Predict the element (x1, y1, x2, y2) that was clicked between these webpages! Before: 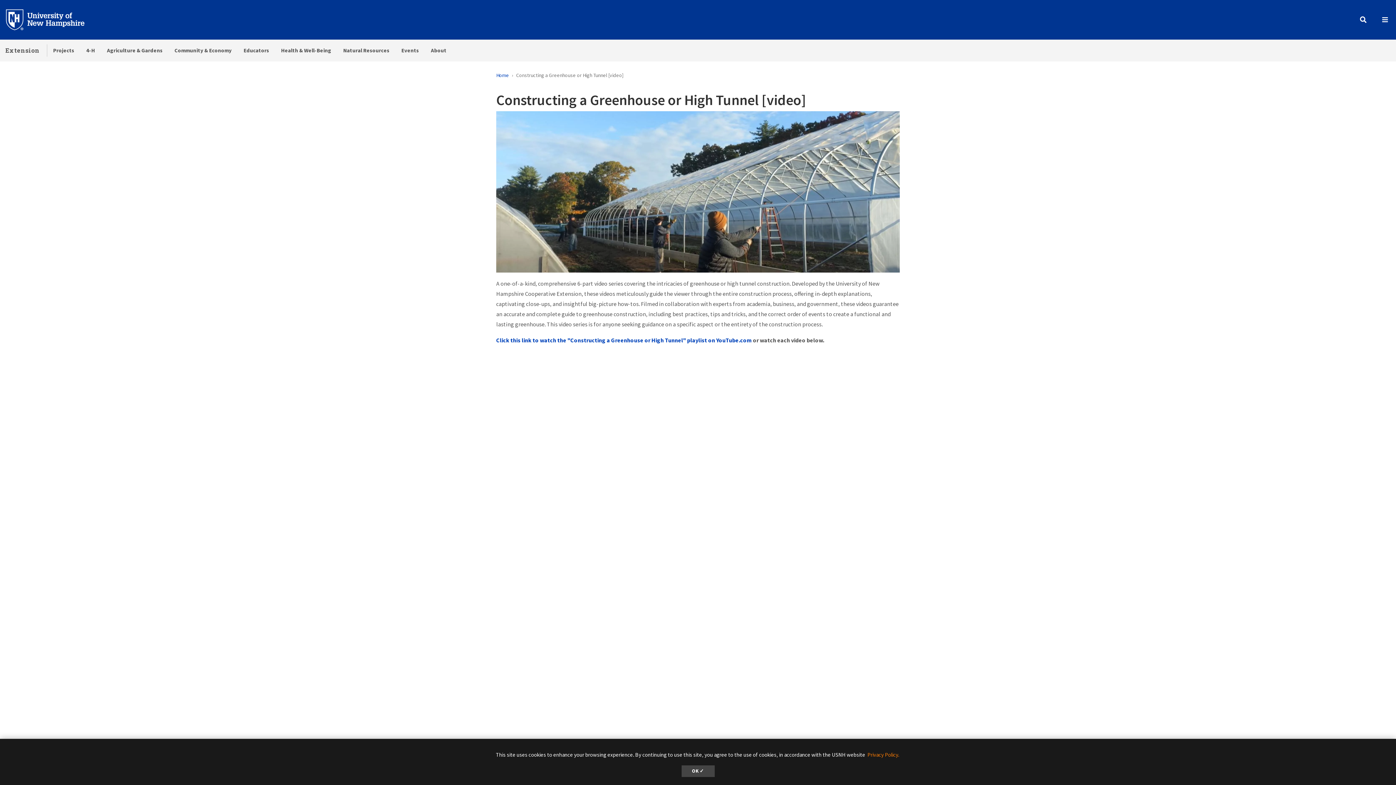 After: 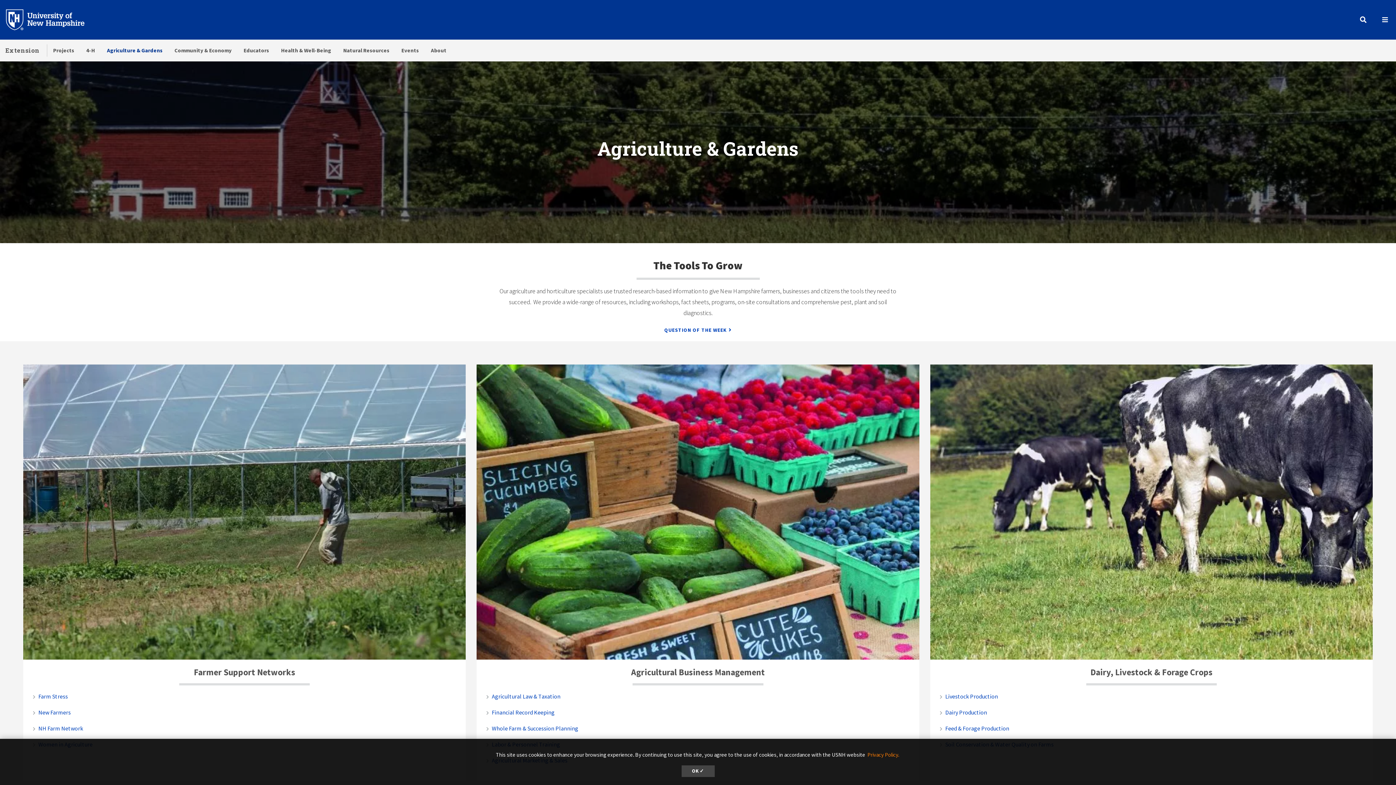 Action: bbox: (100, 39, 168, 61) label: Agriculture & Gardens